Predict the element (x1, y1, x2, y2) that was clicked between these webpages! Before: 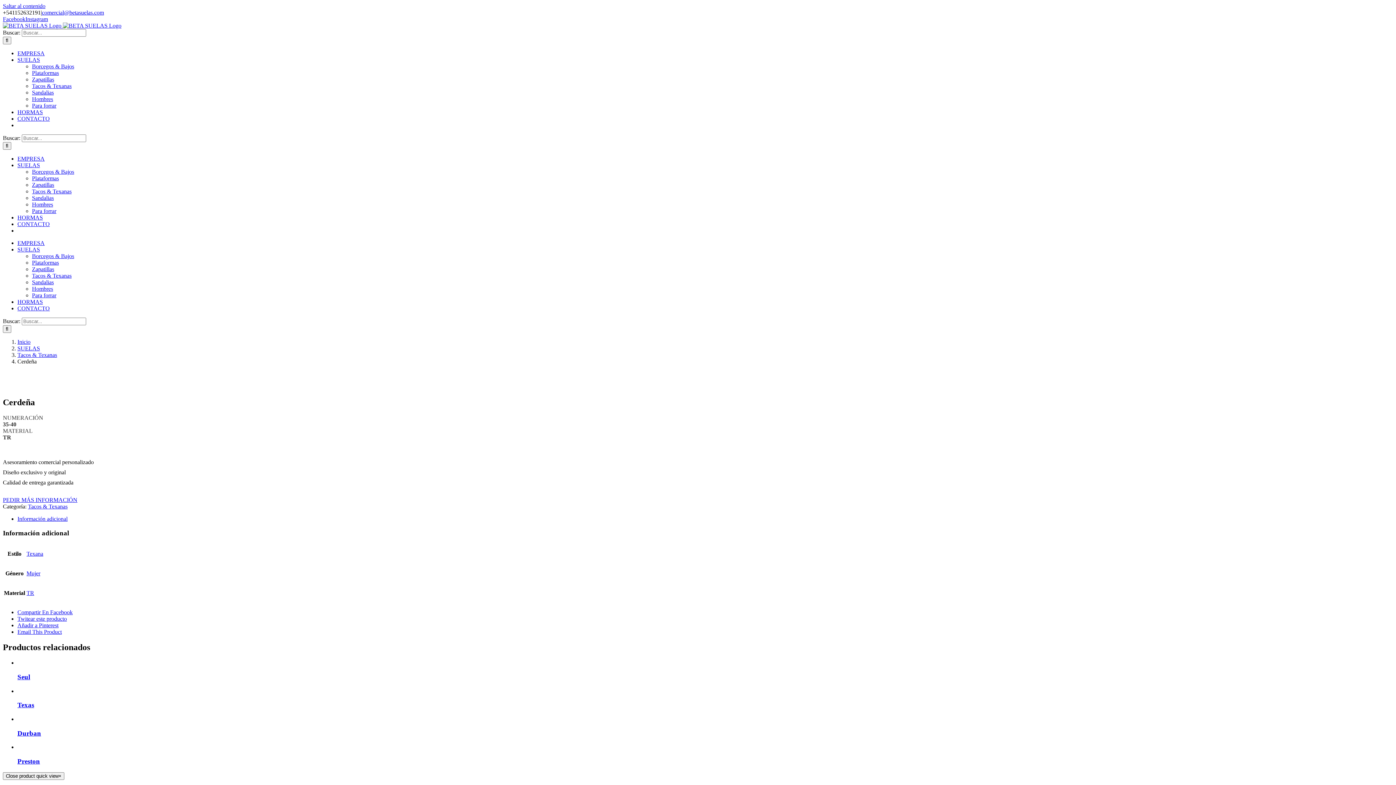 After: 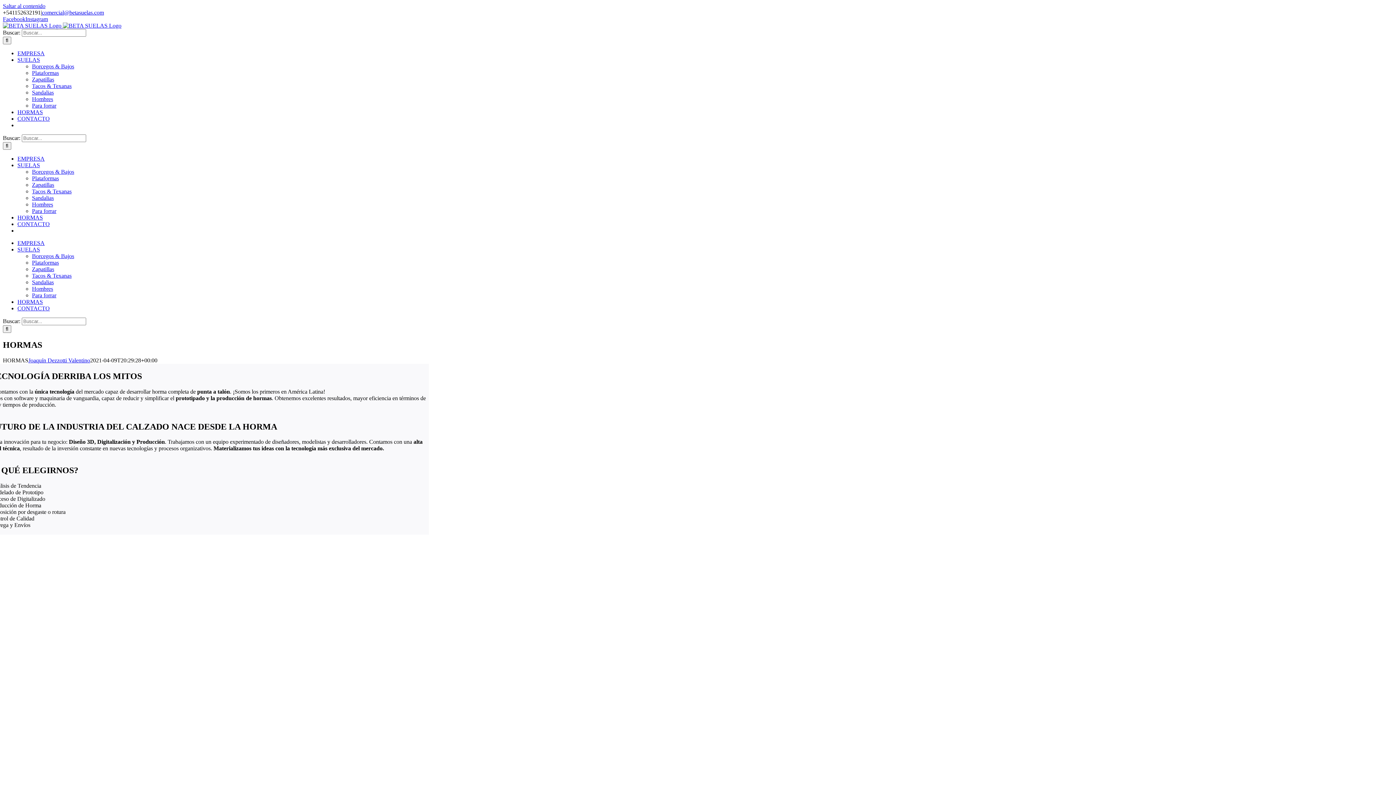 Action: bbox: (17, 298, 42, 305) label: HORMAS